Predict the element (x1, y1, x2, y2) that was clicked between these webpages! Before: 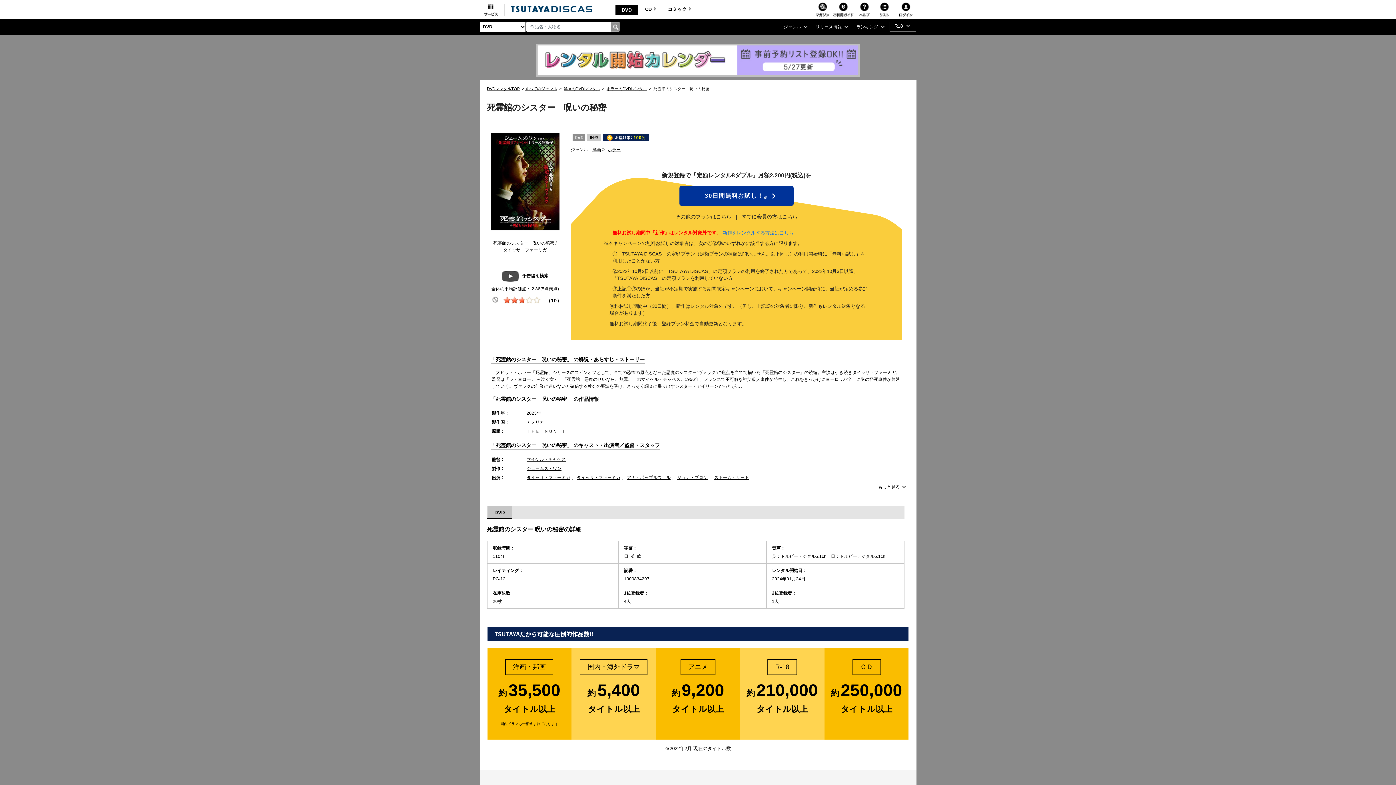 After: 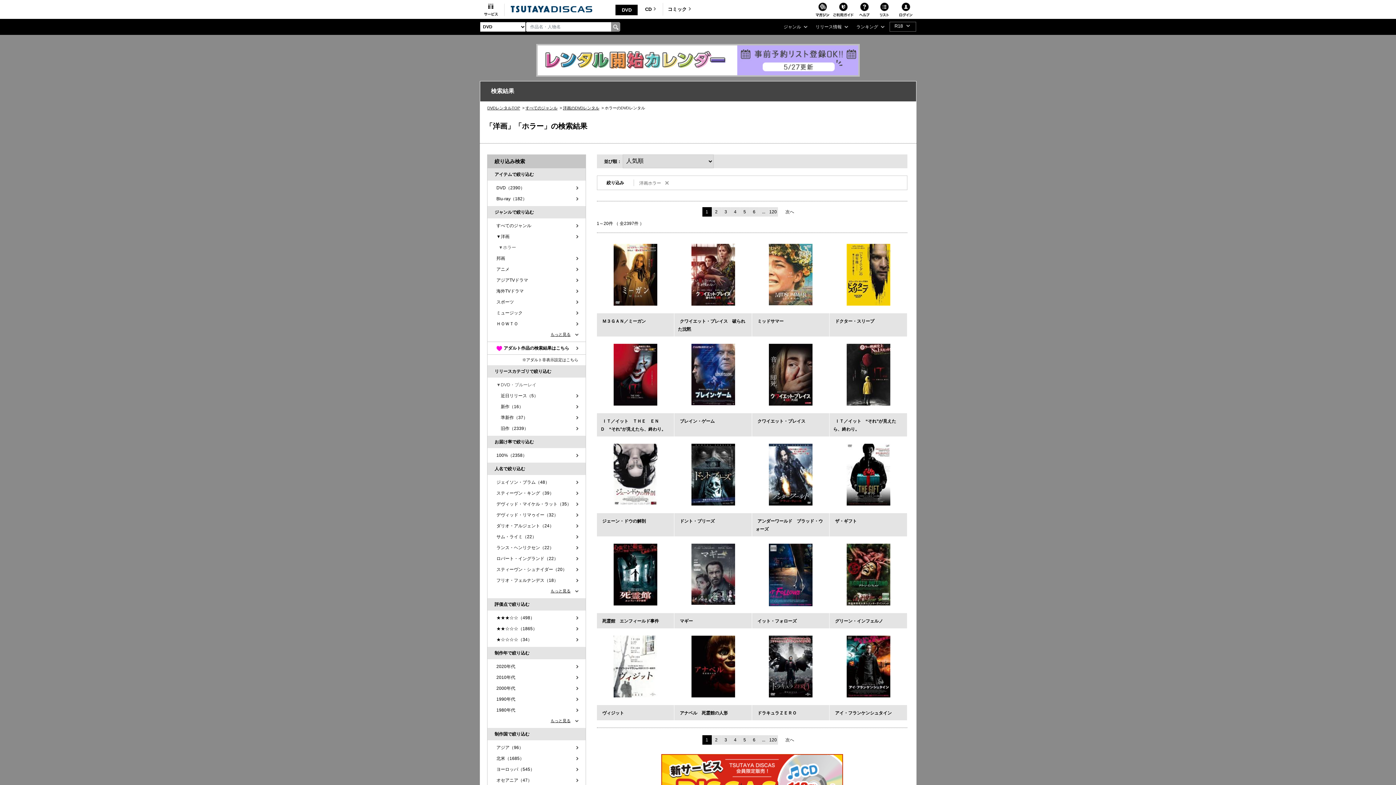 Action: bbox: (606, 86, 647, 91) label: ホラーのDVDレンタル